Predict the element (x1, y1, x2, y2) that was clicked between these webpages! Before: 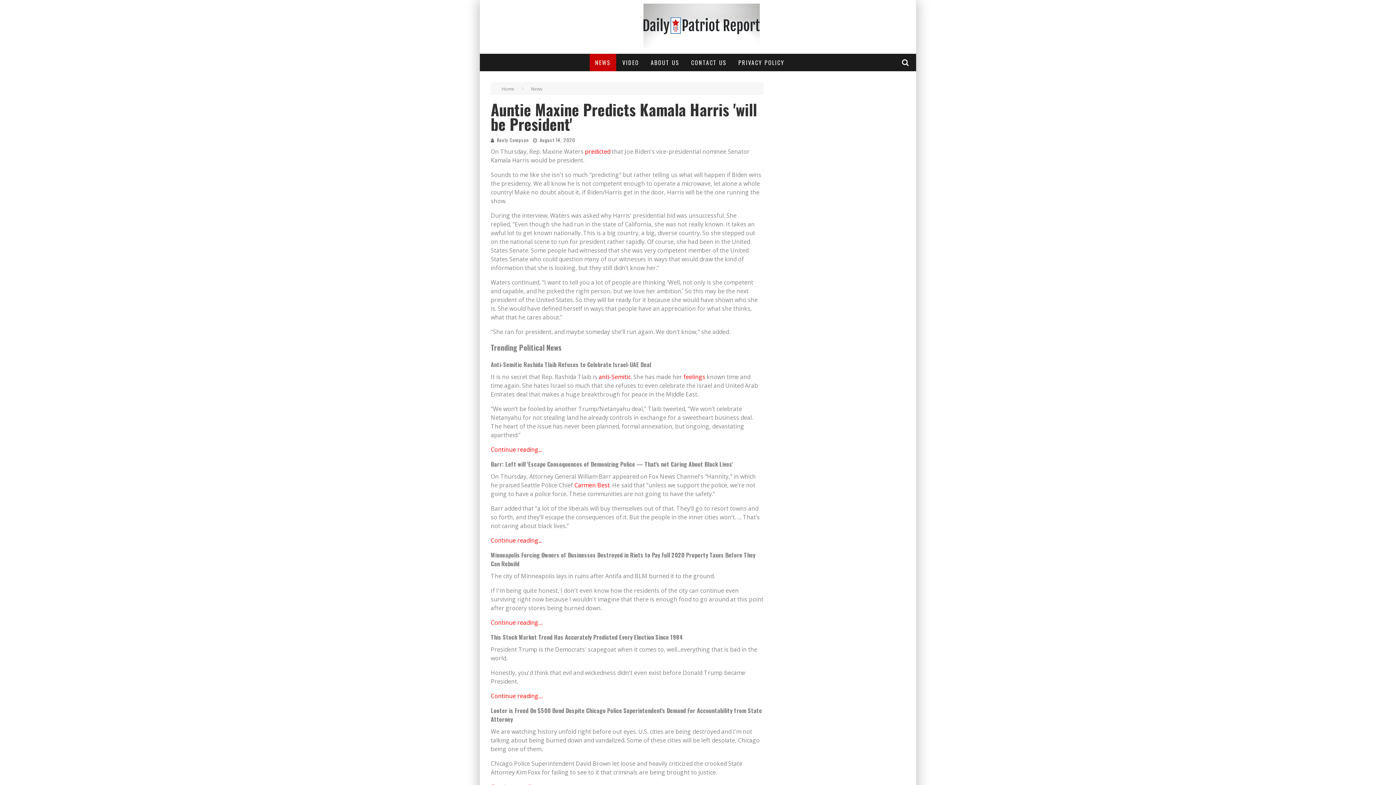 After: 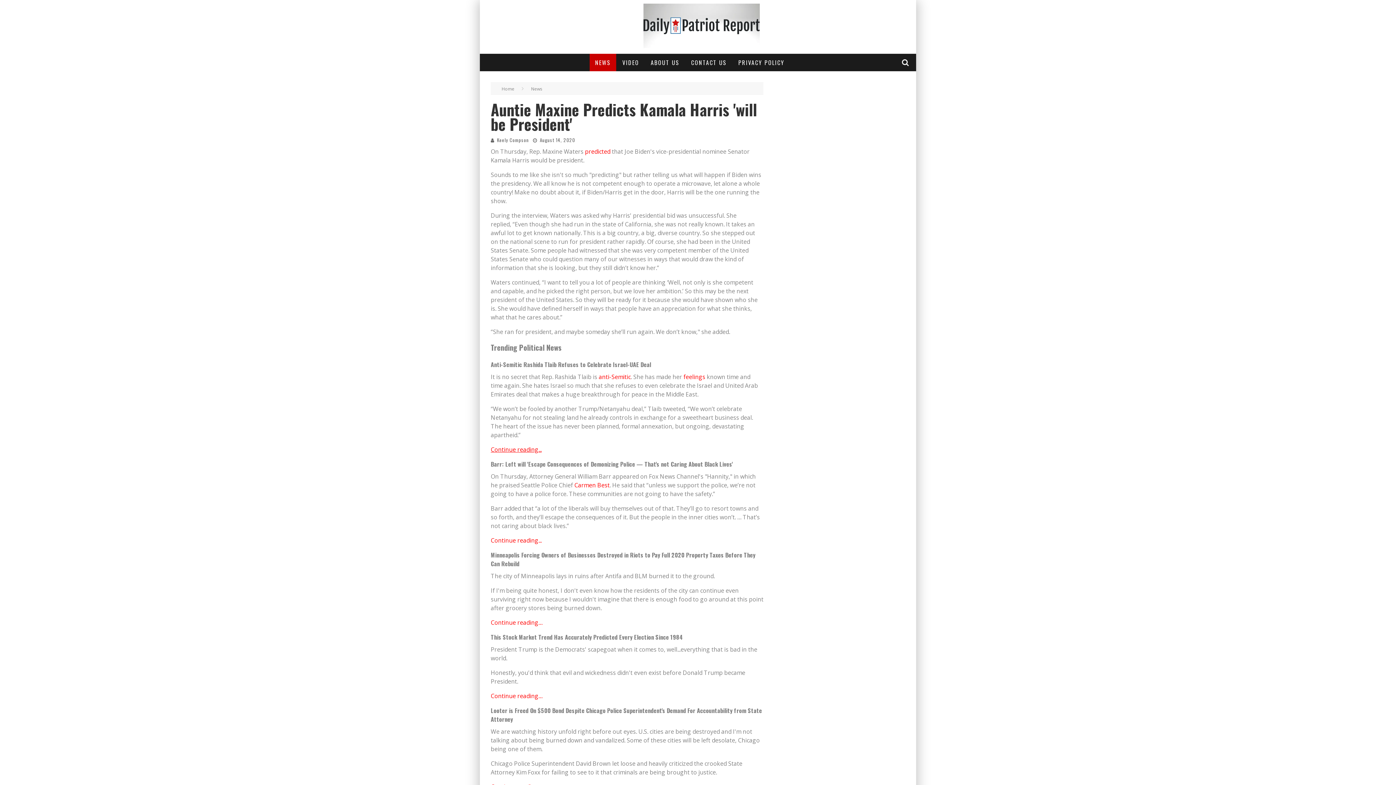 Action: bbox: (490, 445, 541, 453) label: Continue reading...